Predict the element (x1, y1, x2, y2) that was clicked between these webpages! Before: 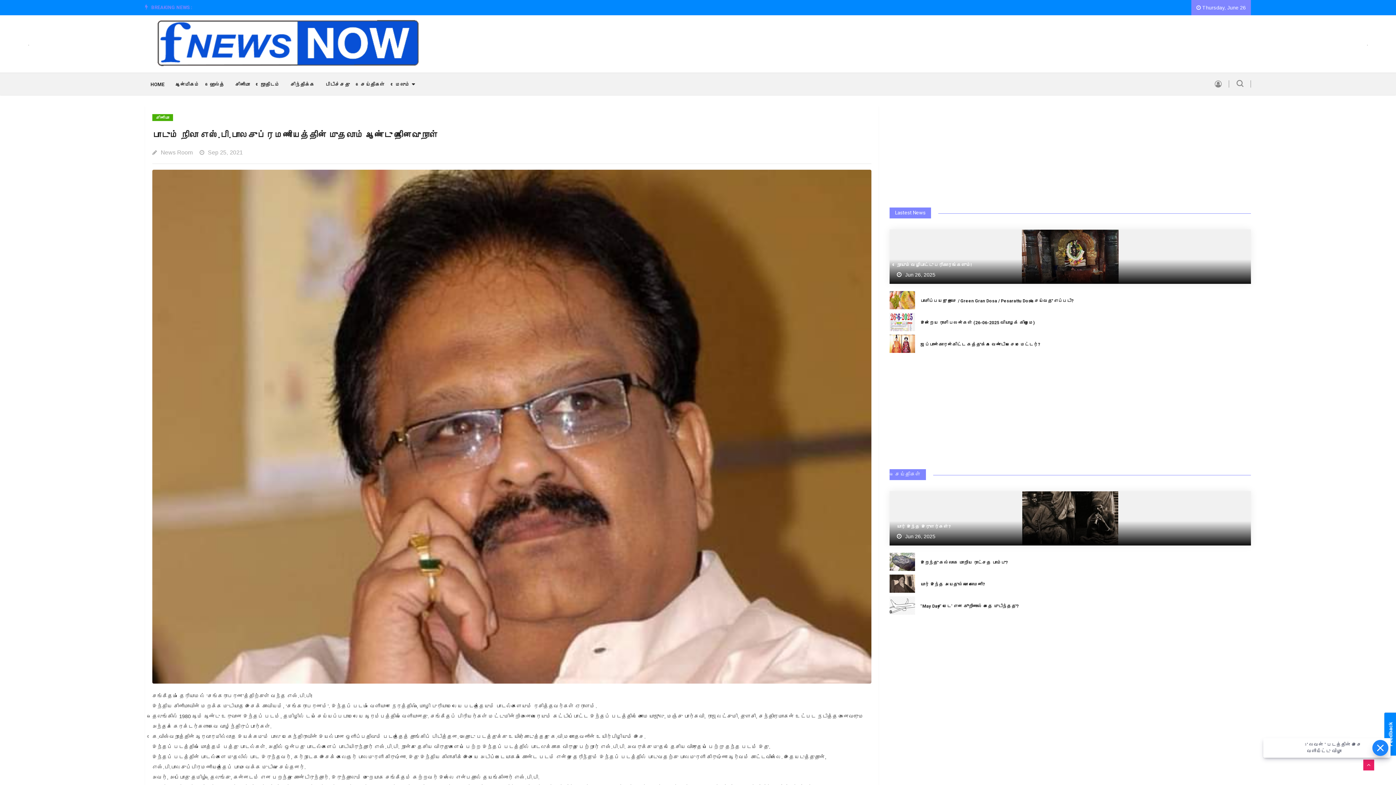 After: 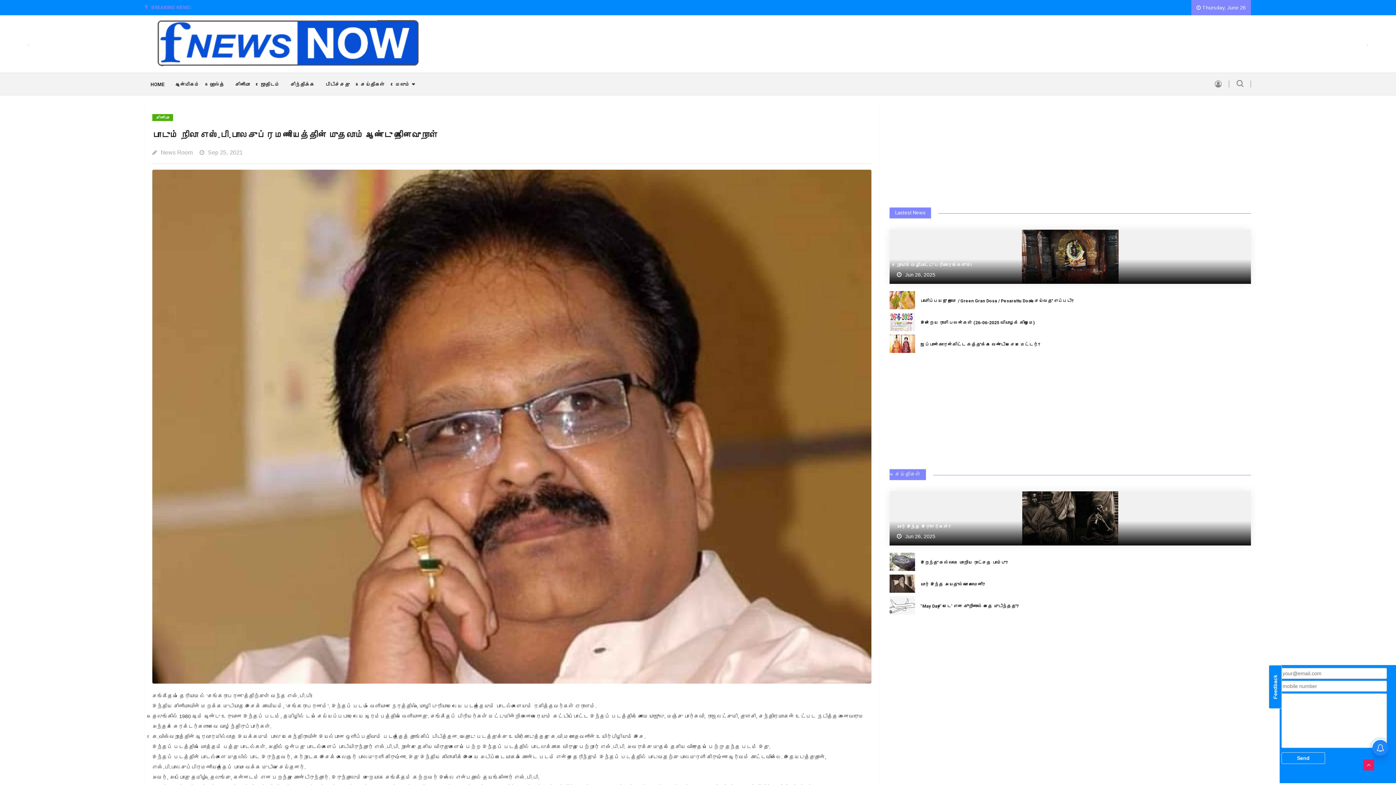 Action: label: Feedback bbox: (1384, 712, 1397, 756)